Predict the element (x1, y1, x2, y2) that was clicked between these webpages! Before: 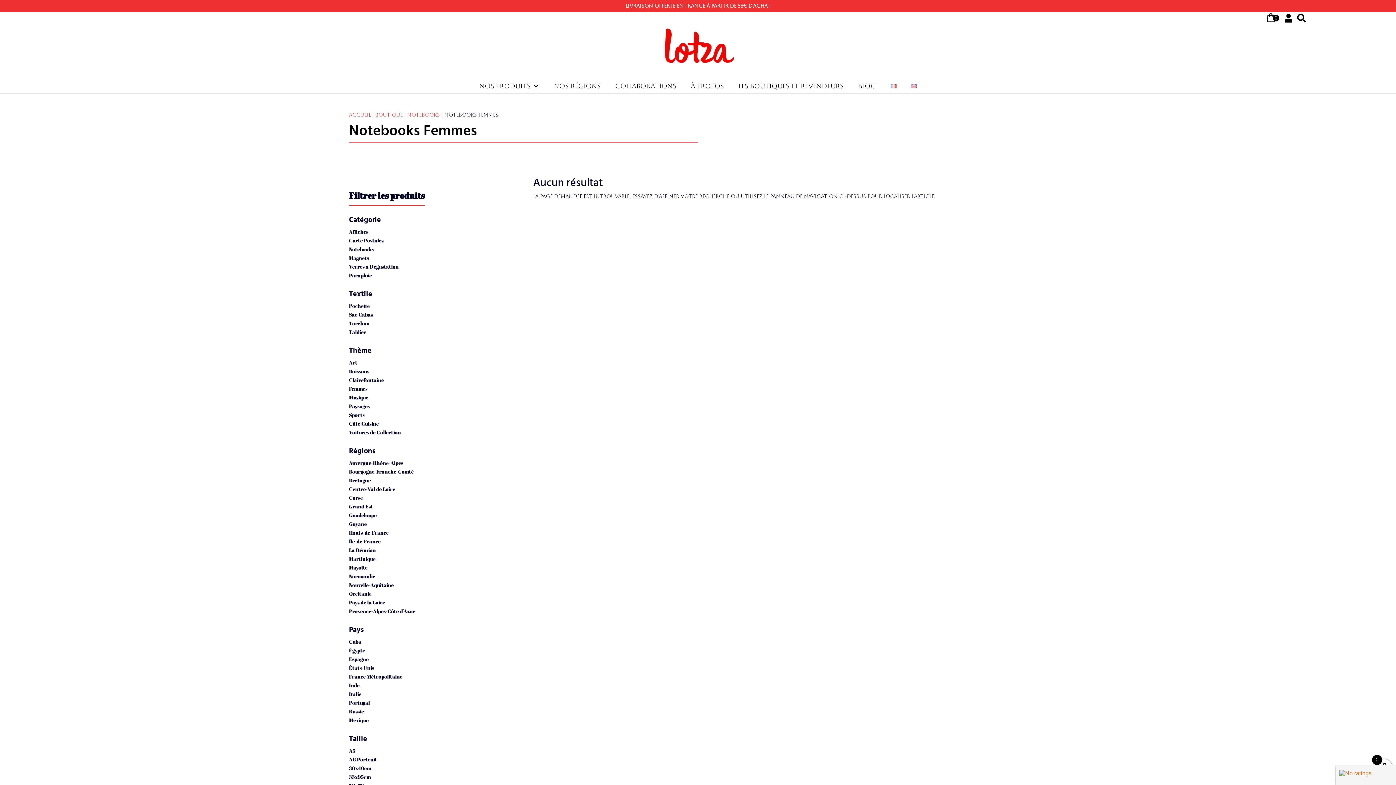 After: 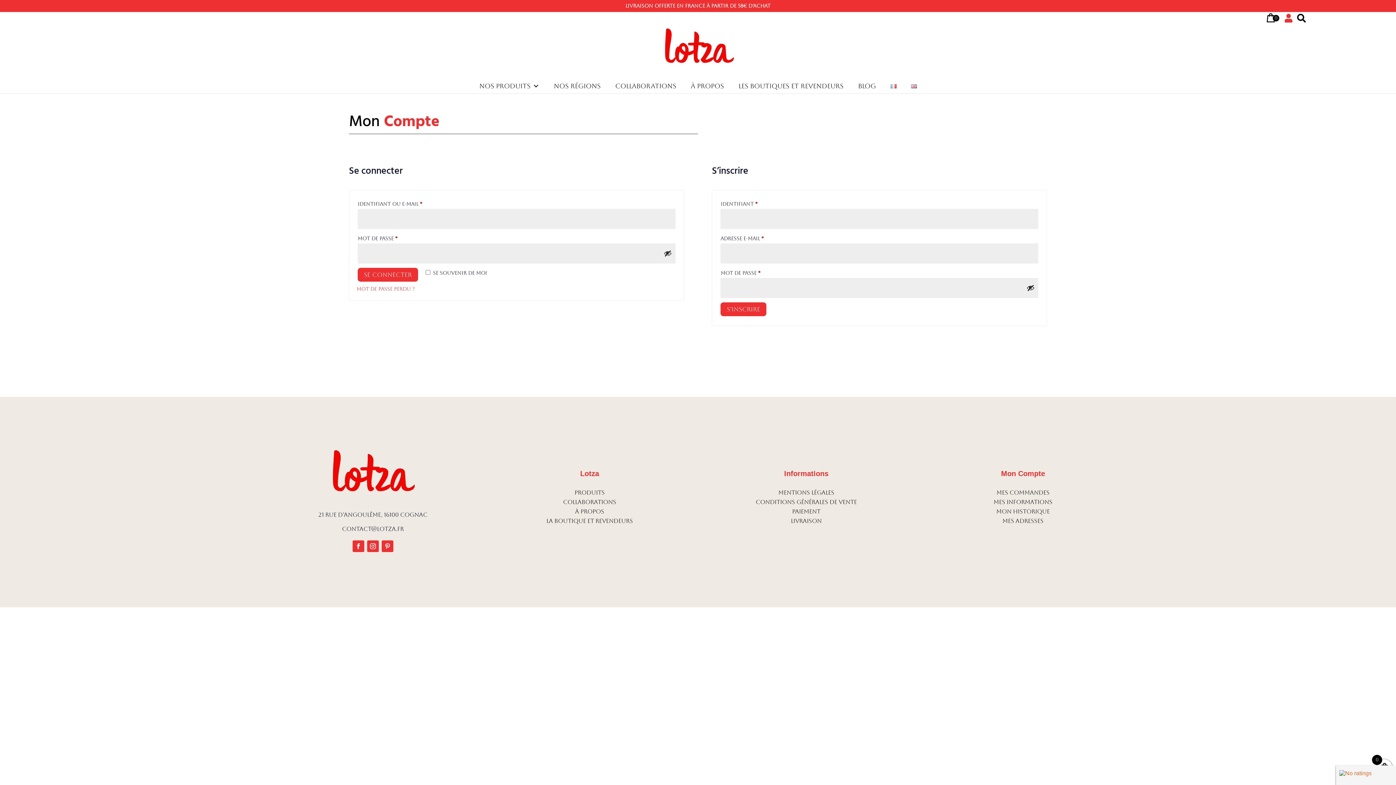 Action: bbox: (1285, 10, 1292, 25)